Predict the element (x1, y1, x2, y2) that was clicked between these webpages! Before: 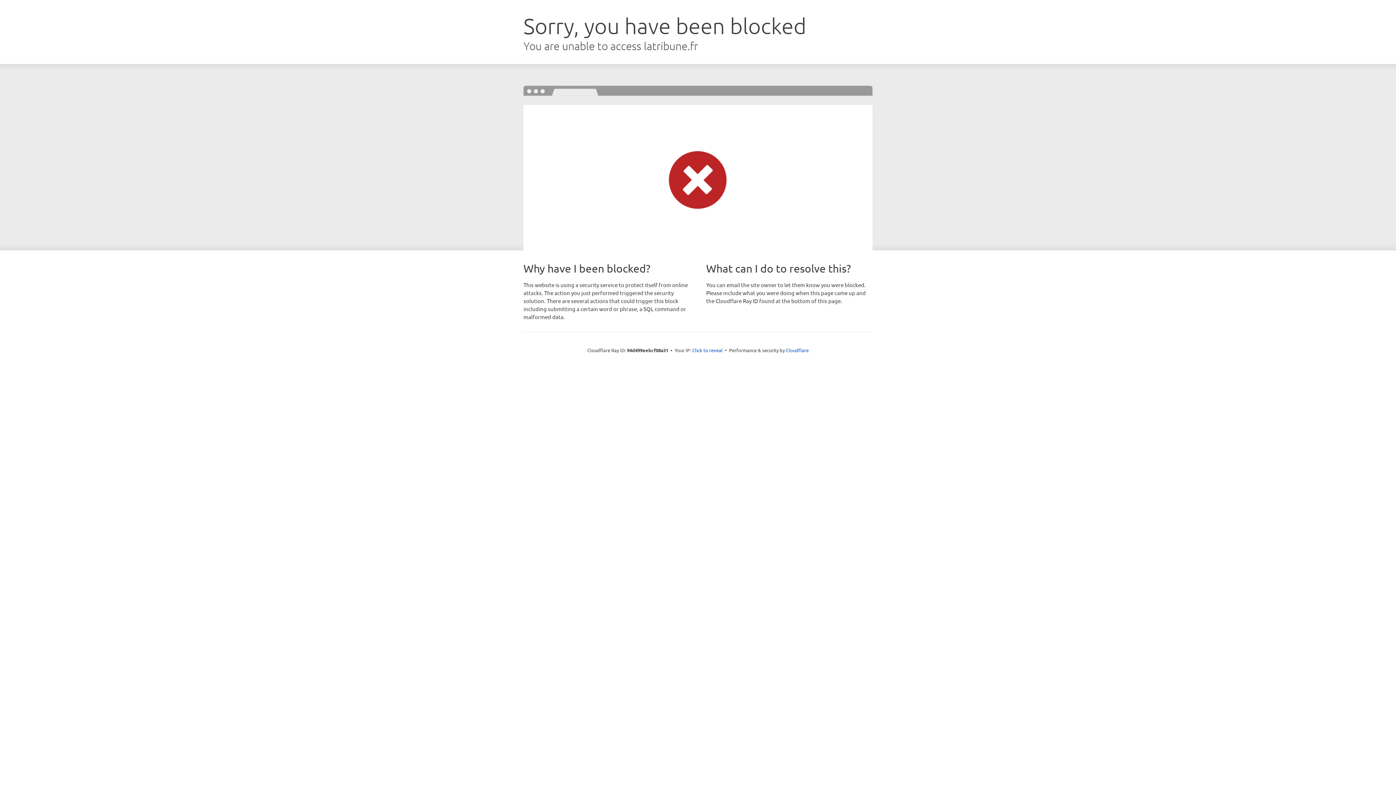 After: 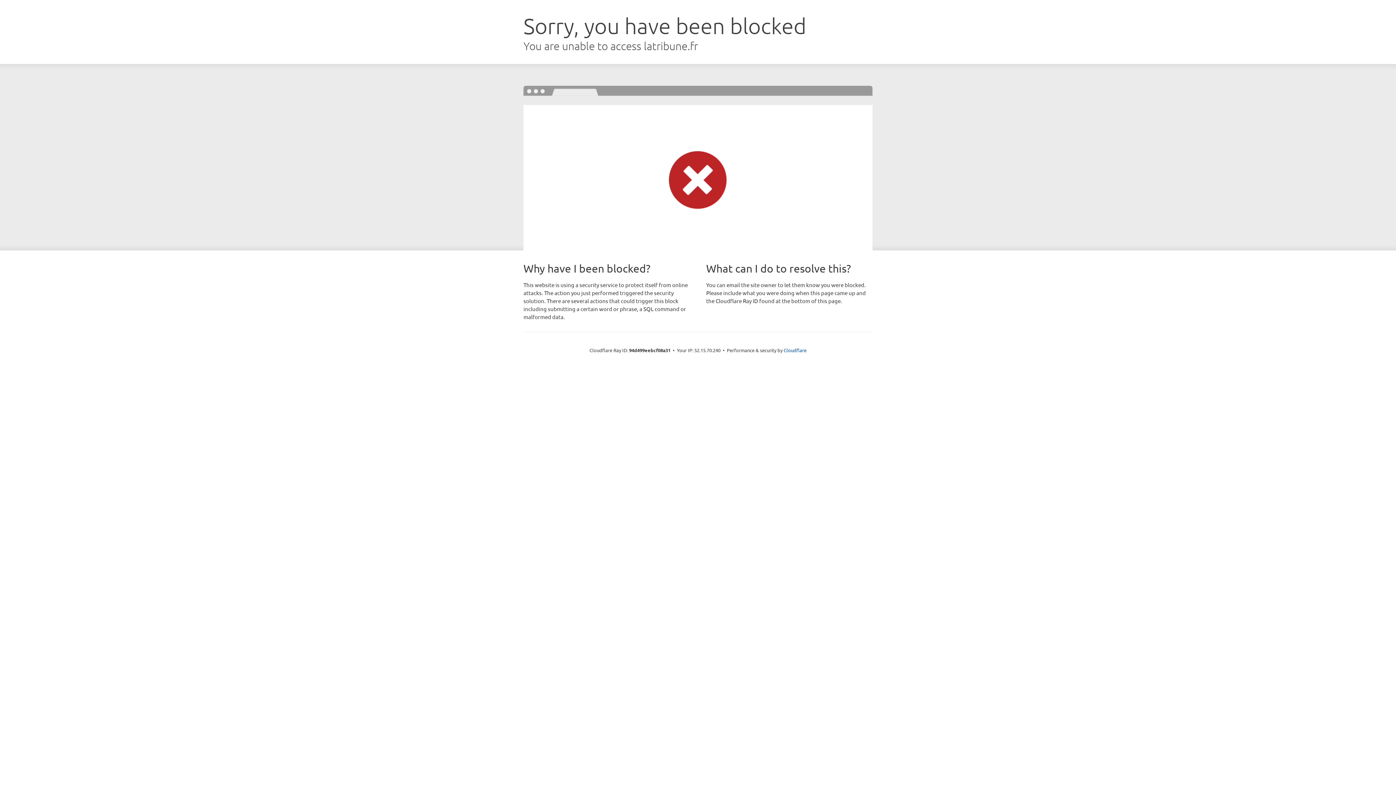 Action: bbox: (692, 346, 722, 353) label: Click to reveal